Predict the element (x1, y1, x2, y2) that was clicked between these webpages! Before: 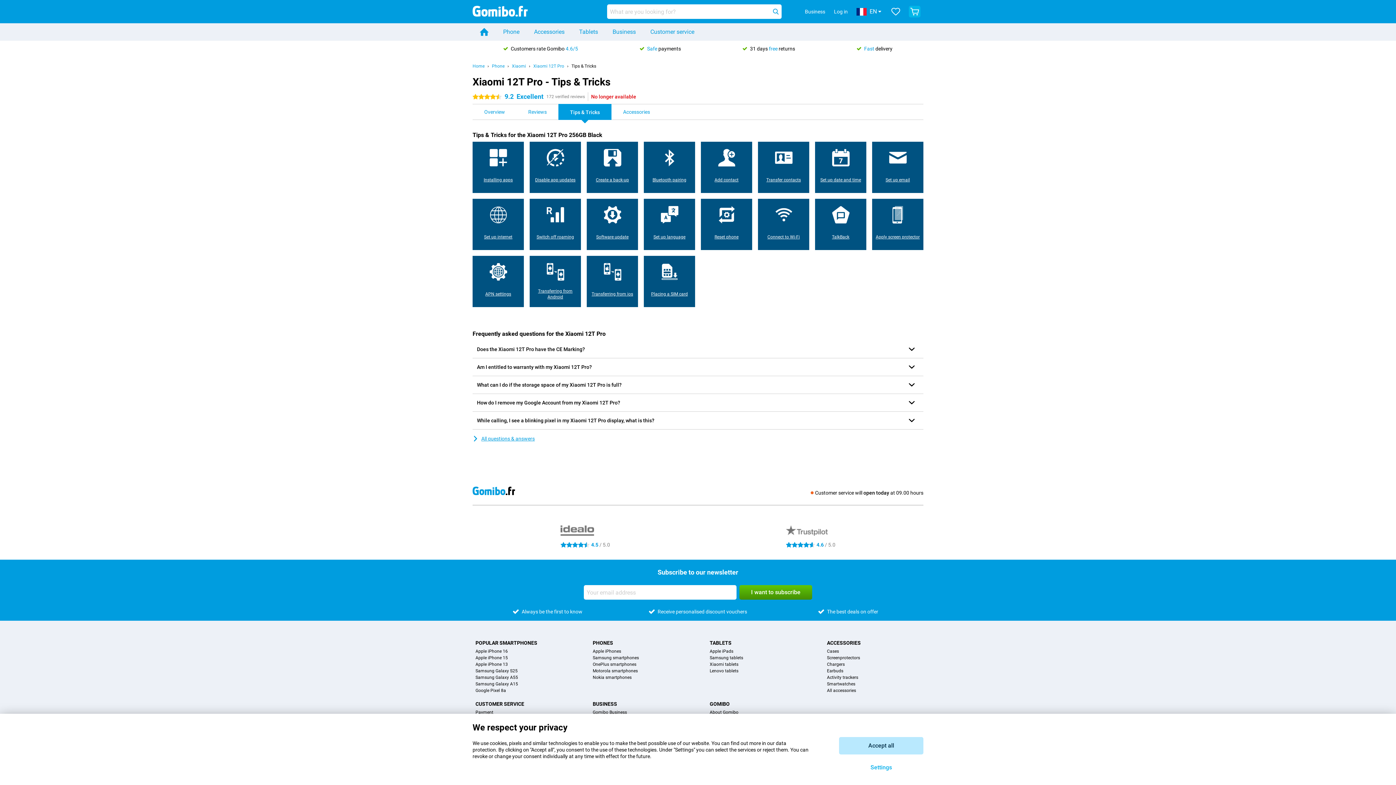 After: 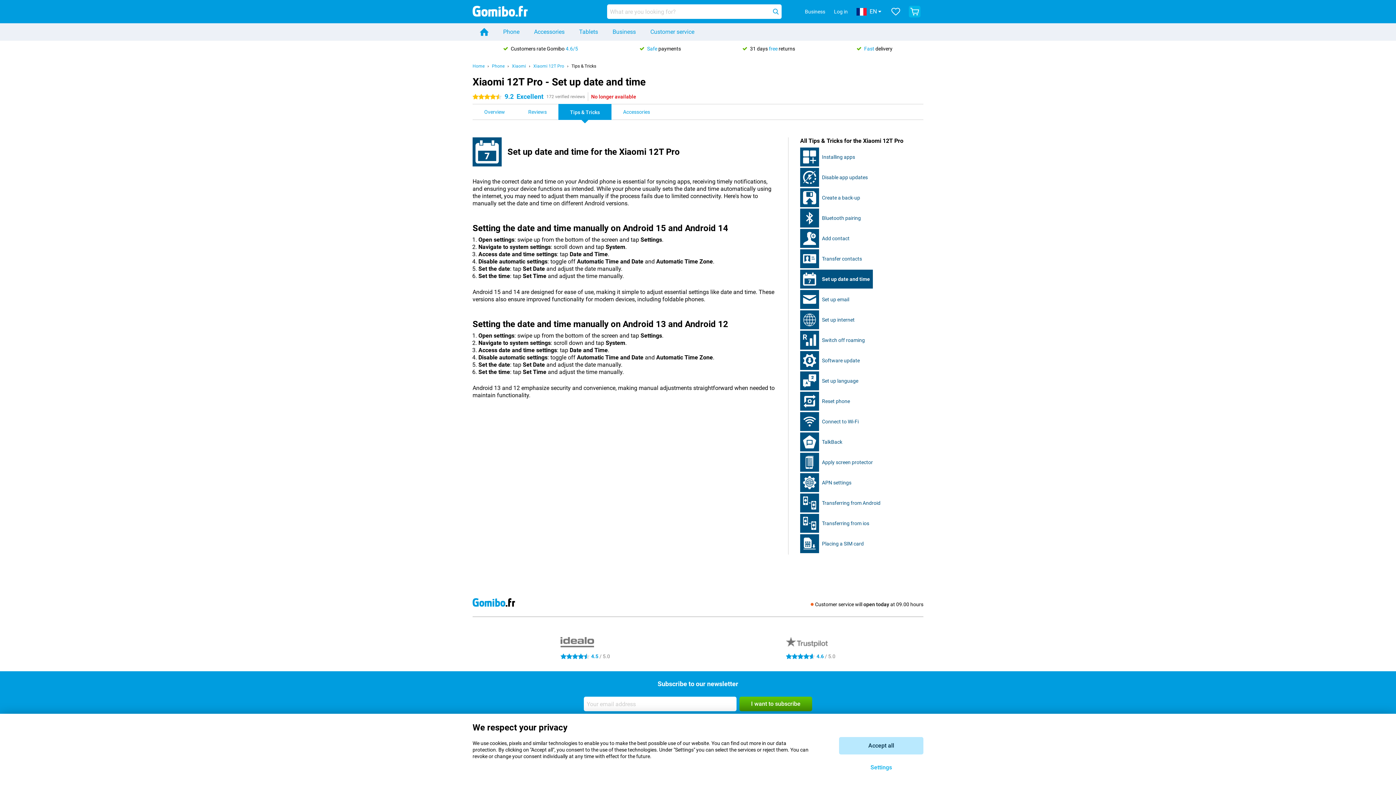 Action: bbox: (815, 141, 866, 193) label: Set up date and time